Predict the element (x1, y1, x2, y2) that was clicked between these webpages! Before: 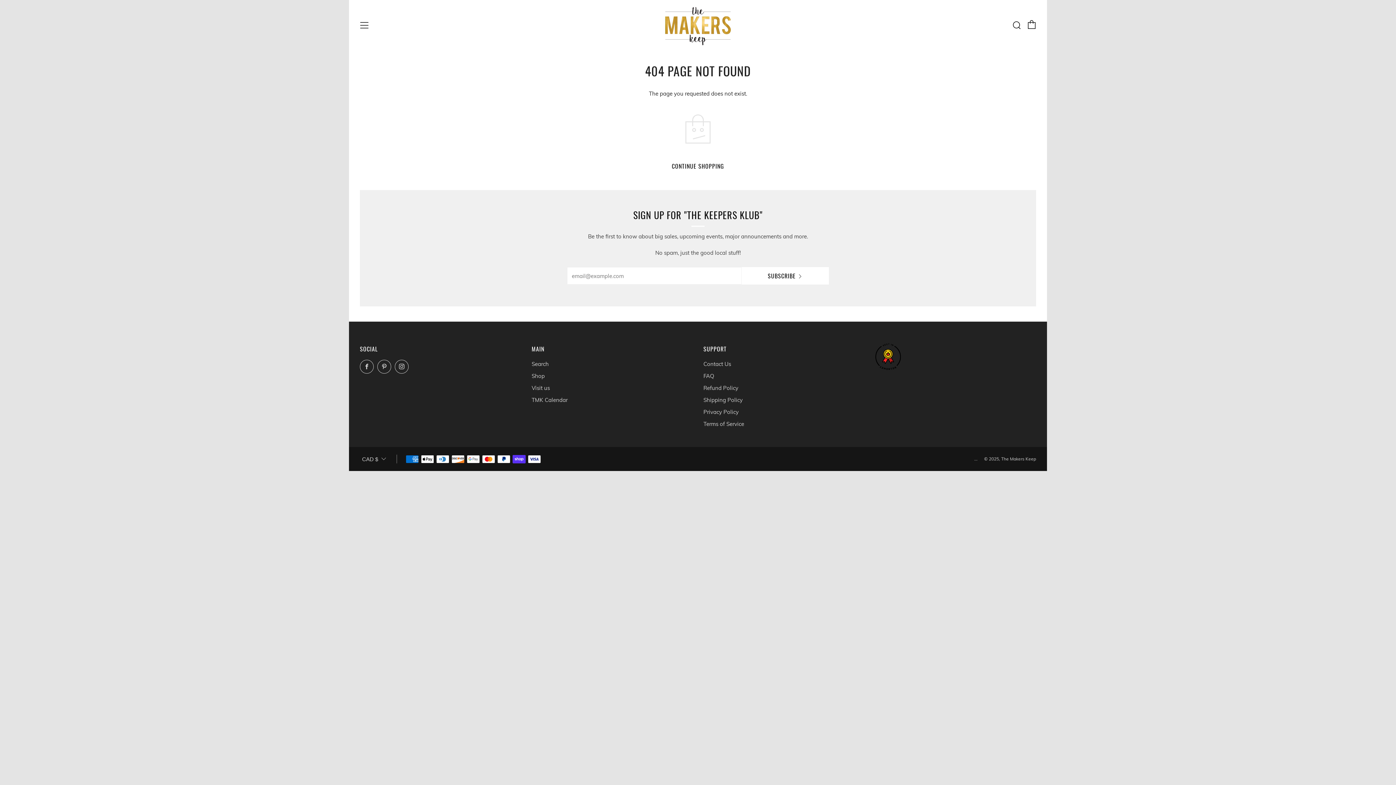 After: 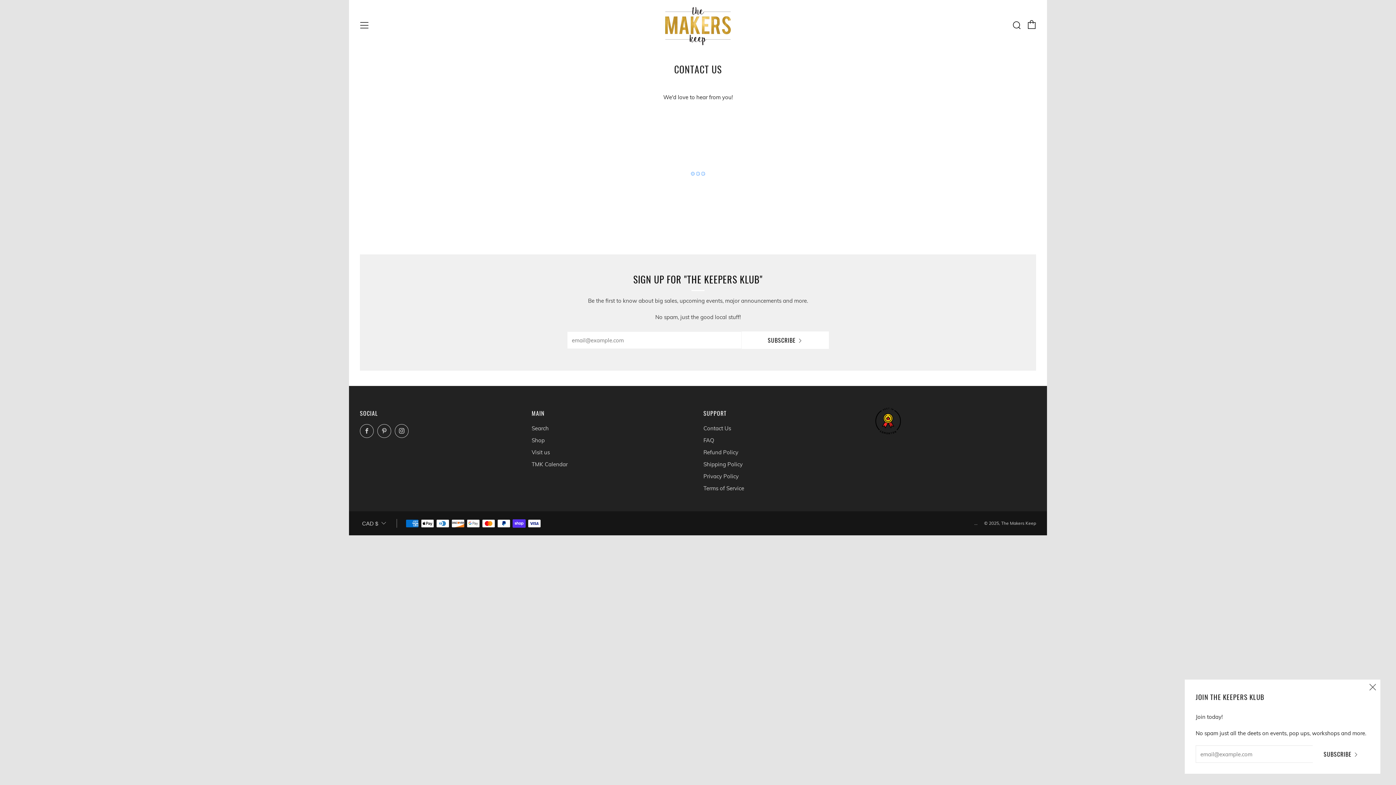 Action: label: Contact Us bbox: (703, 360, 731, 367)